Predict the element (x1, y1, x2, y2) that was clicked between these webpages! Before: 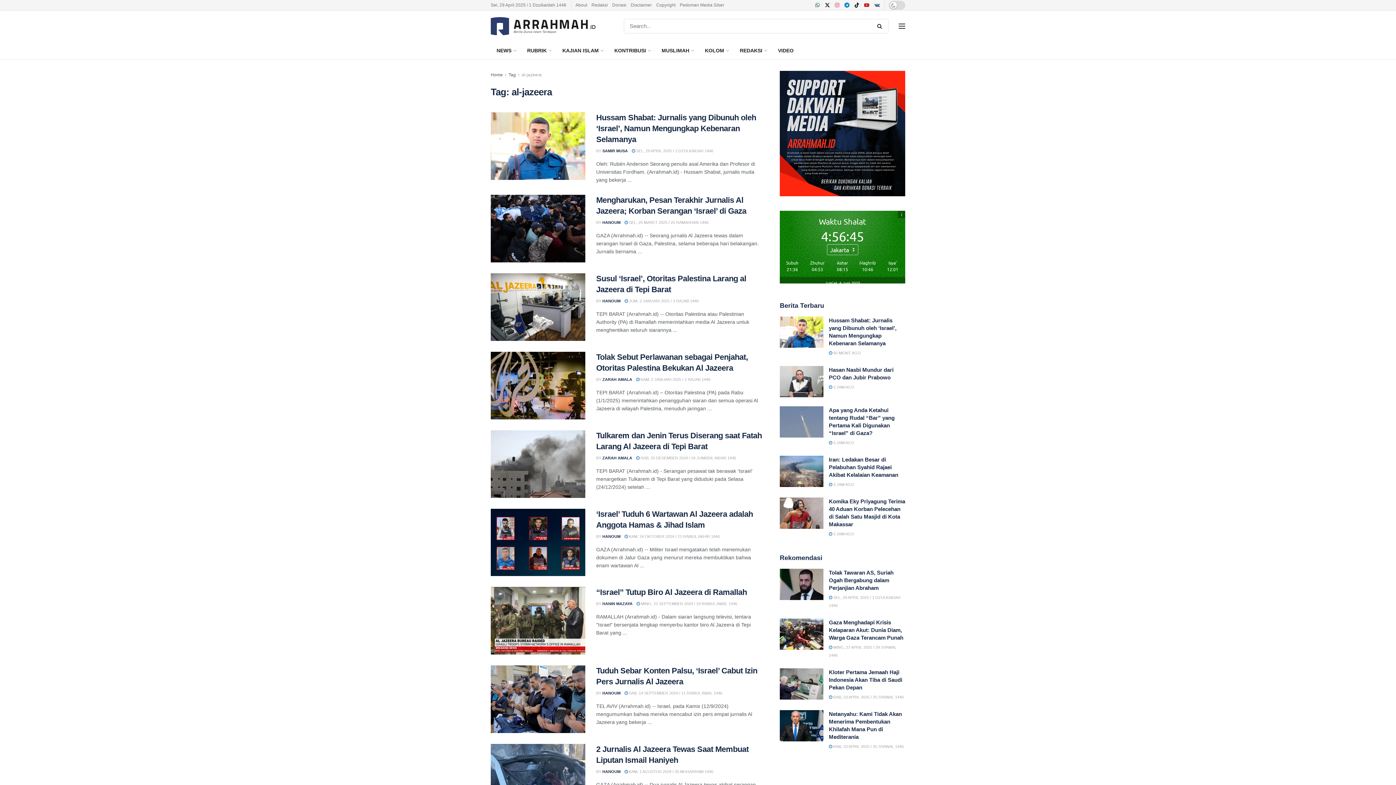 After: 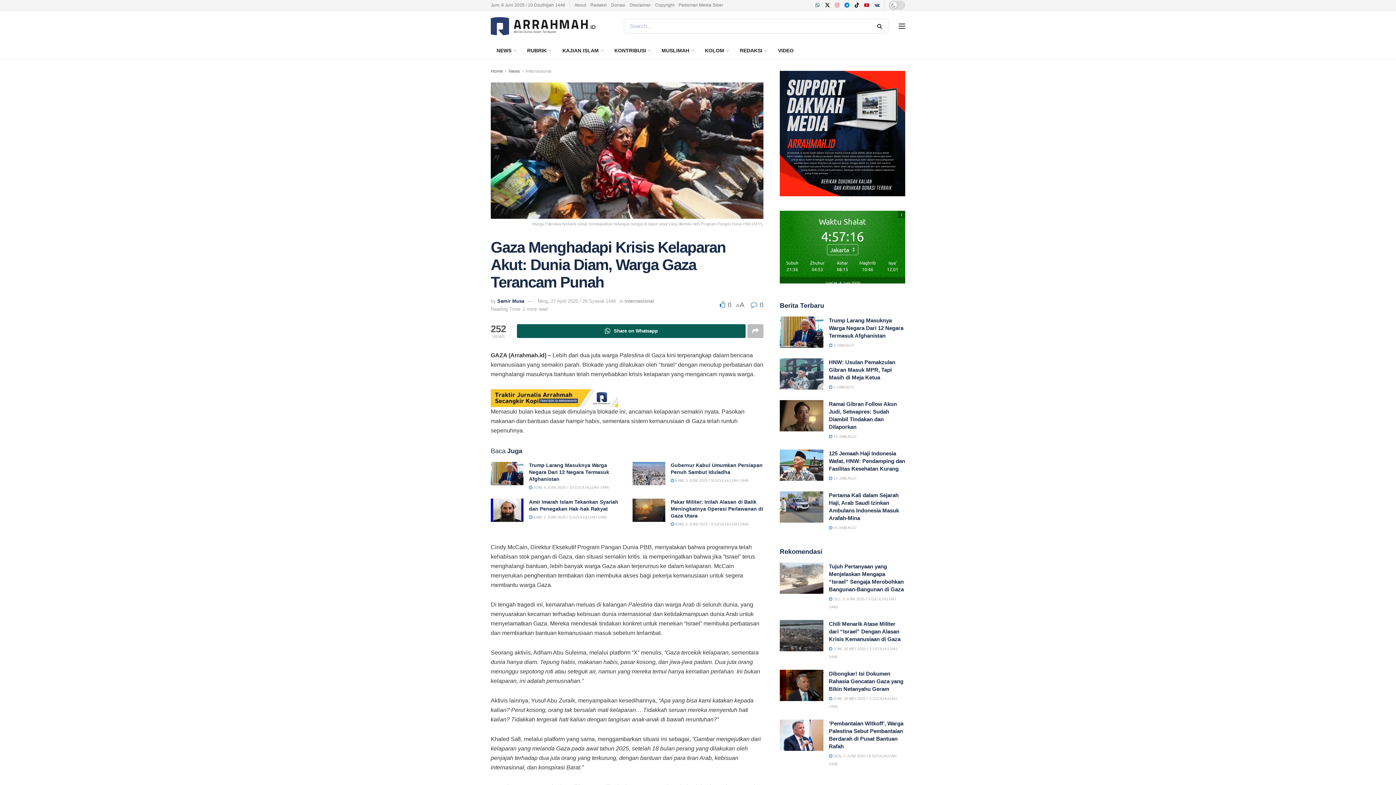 Action: label: Gaza Menghadapi Krisis Kelaparan Akut: Dunia Diam, Warga Gaza Terancam Punah bbox: (829, 619, 903, 641)